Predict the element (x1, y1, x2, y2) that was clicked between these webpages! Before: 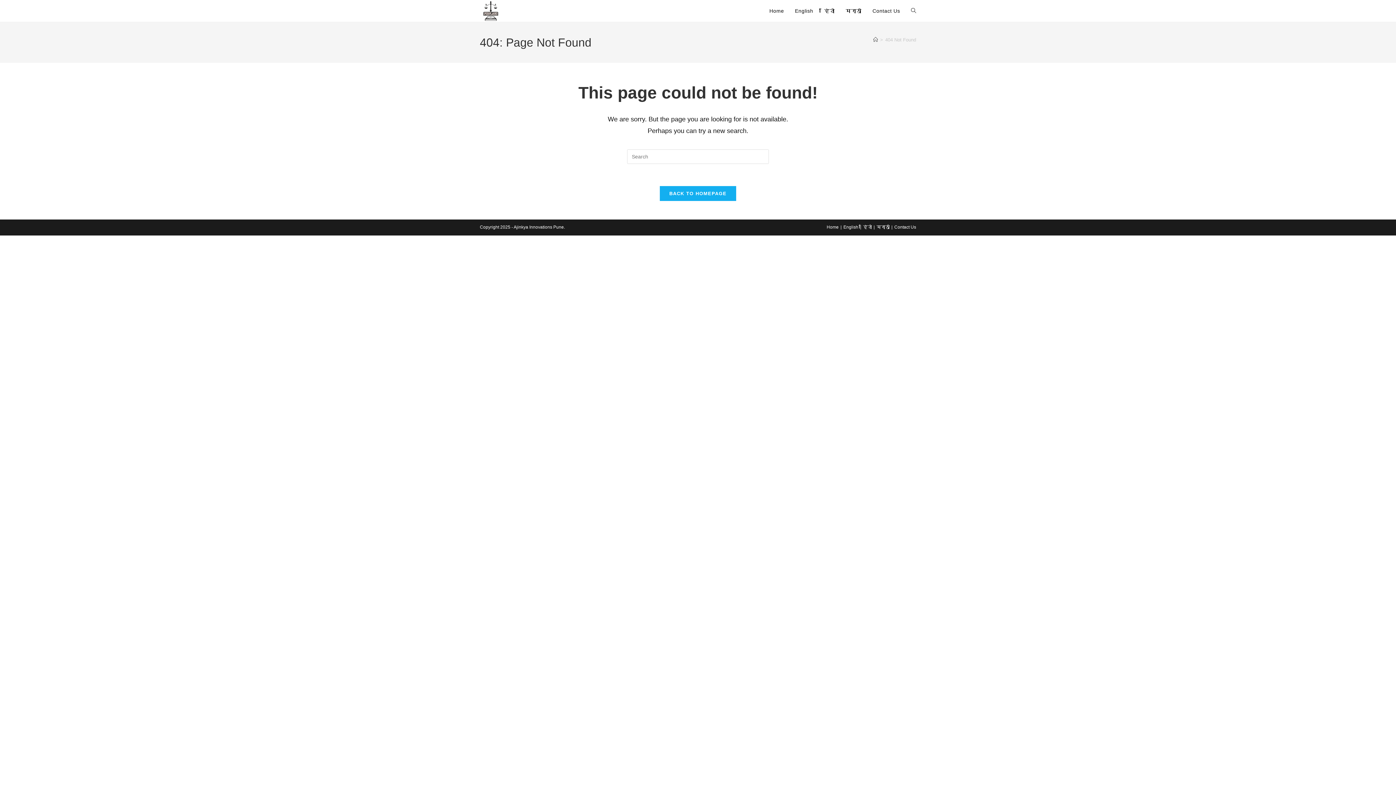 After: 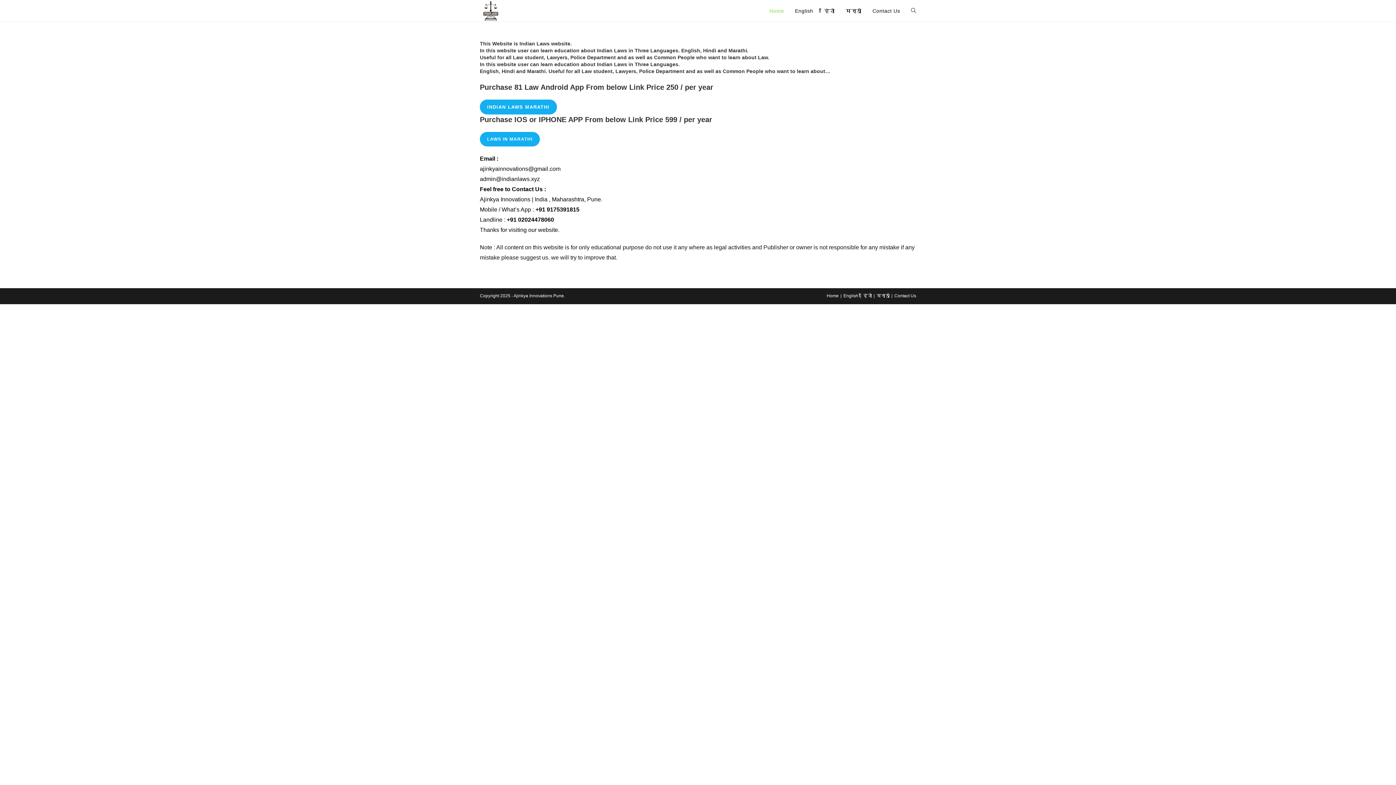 Action: label: Home bbox: (764, 0, 789, 21)